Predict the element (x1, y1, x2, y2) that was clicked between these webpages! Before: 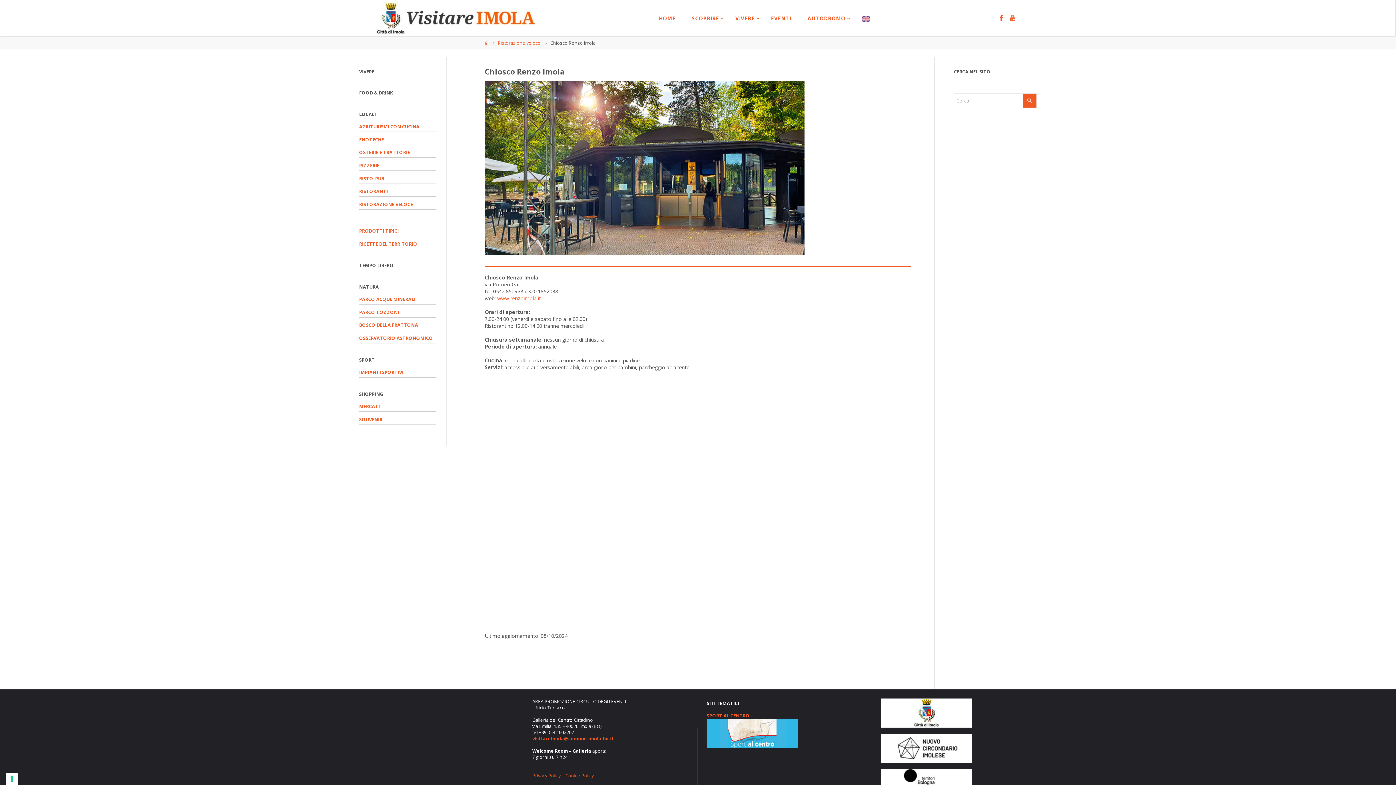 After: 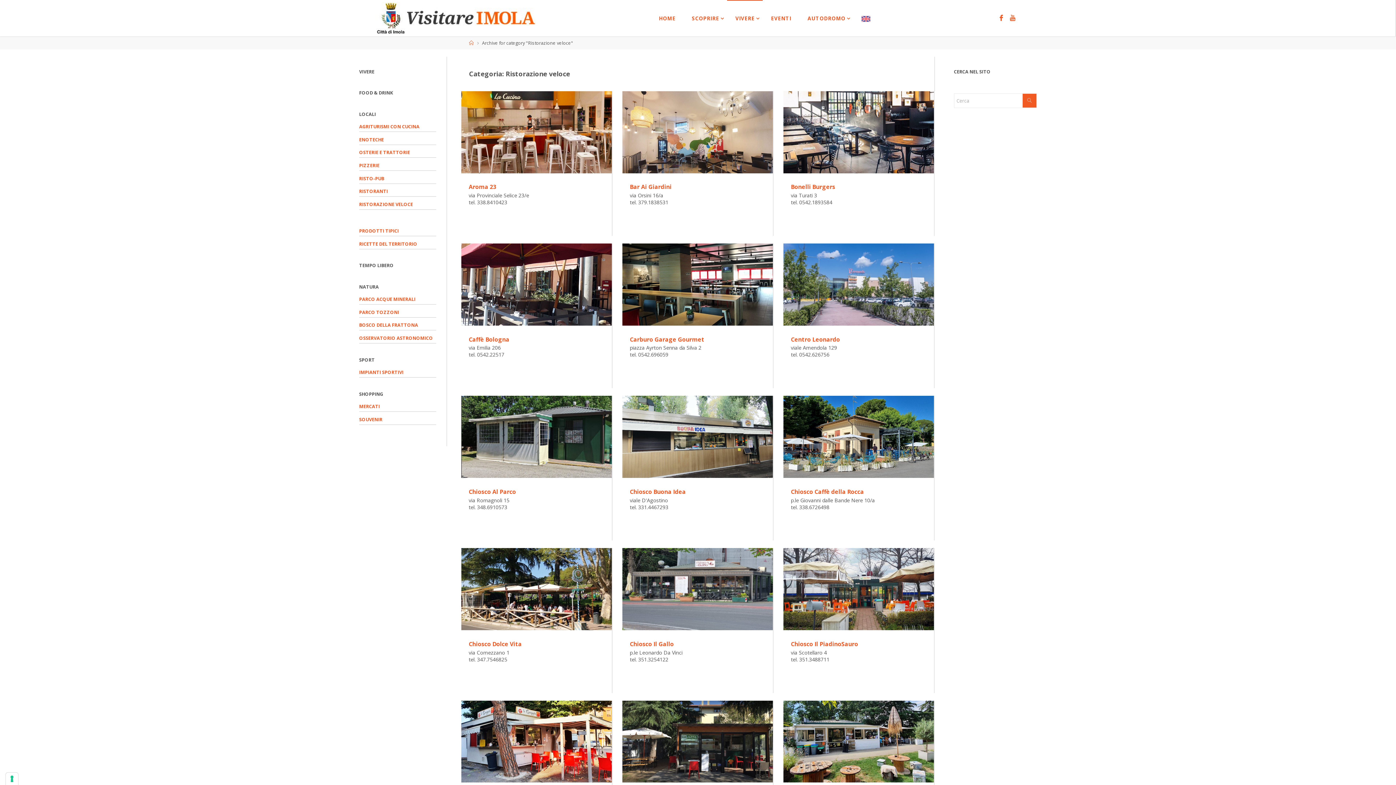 Action: bbox: (359, 201, 413, 207) label: RISTORAZIONE VELOCE